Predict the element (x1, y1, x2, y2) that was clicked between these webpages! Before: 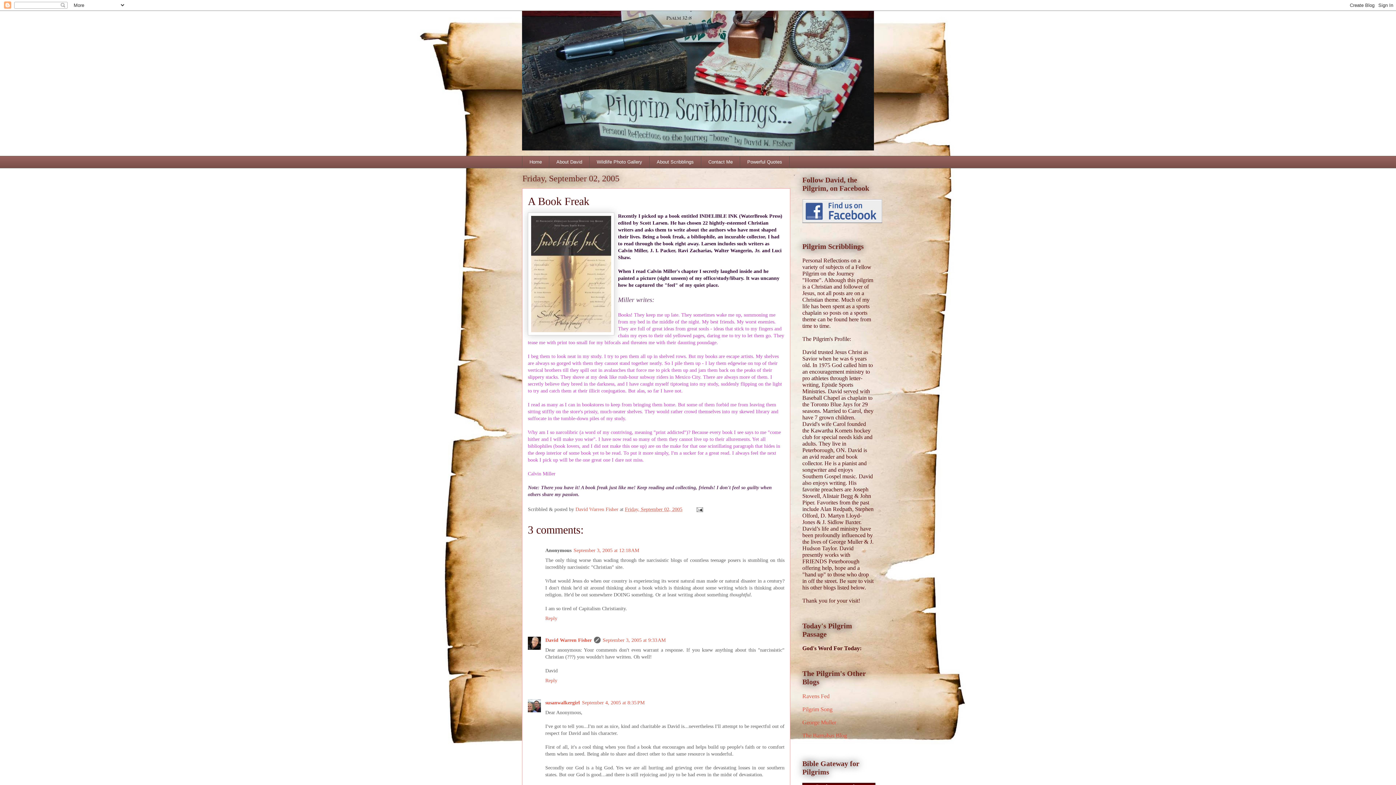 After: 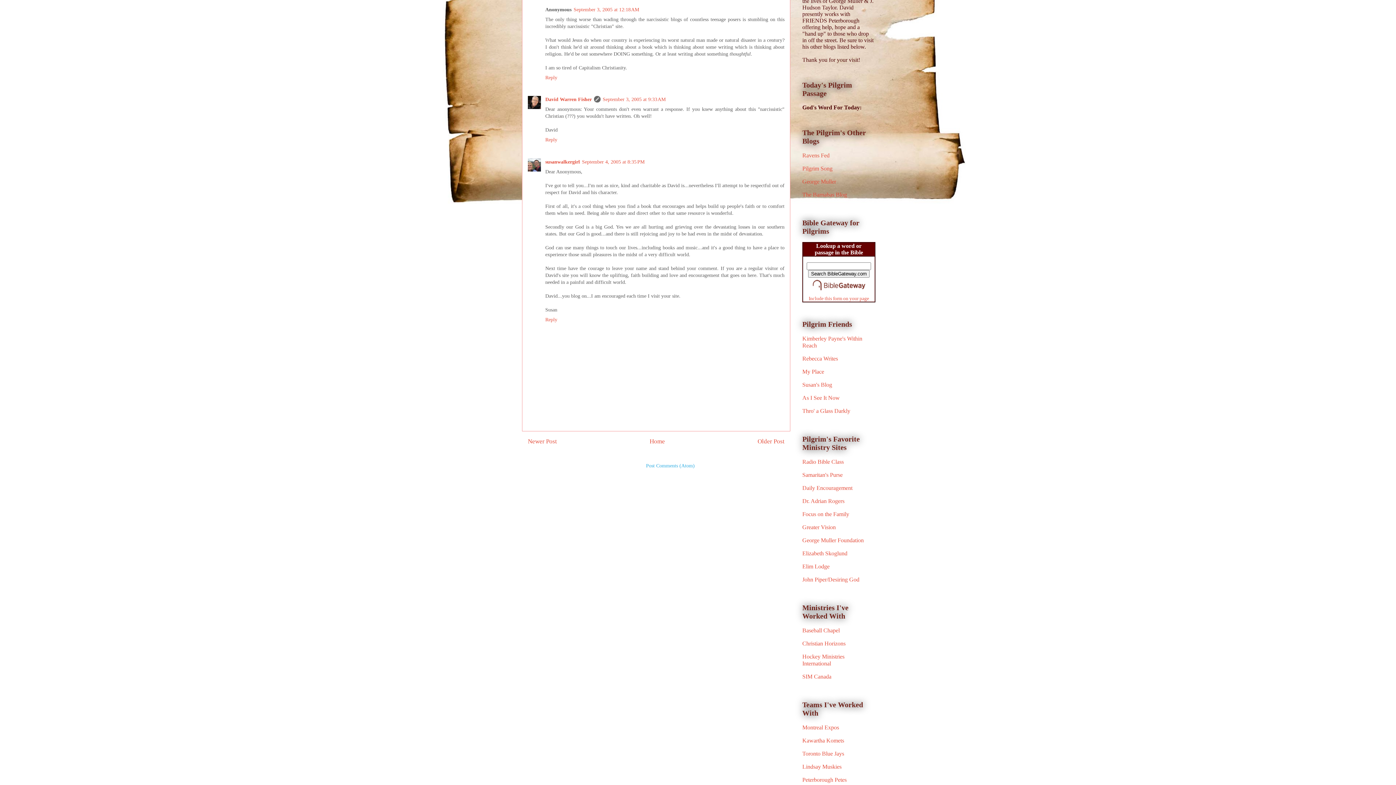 Action: bbox: (573, 547, 639, 553) label: September 3, 2005 at 12:18 AM